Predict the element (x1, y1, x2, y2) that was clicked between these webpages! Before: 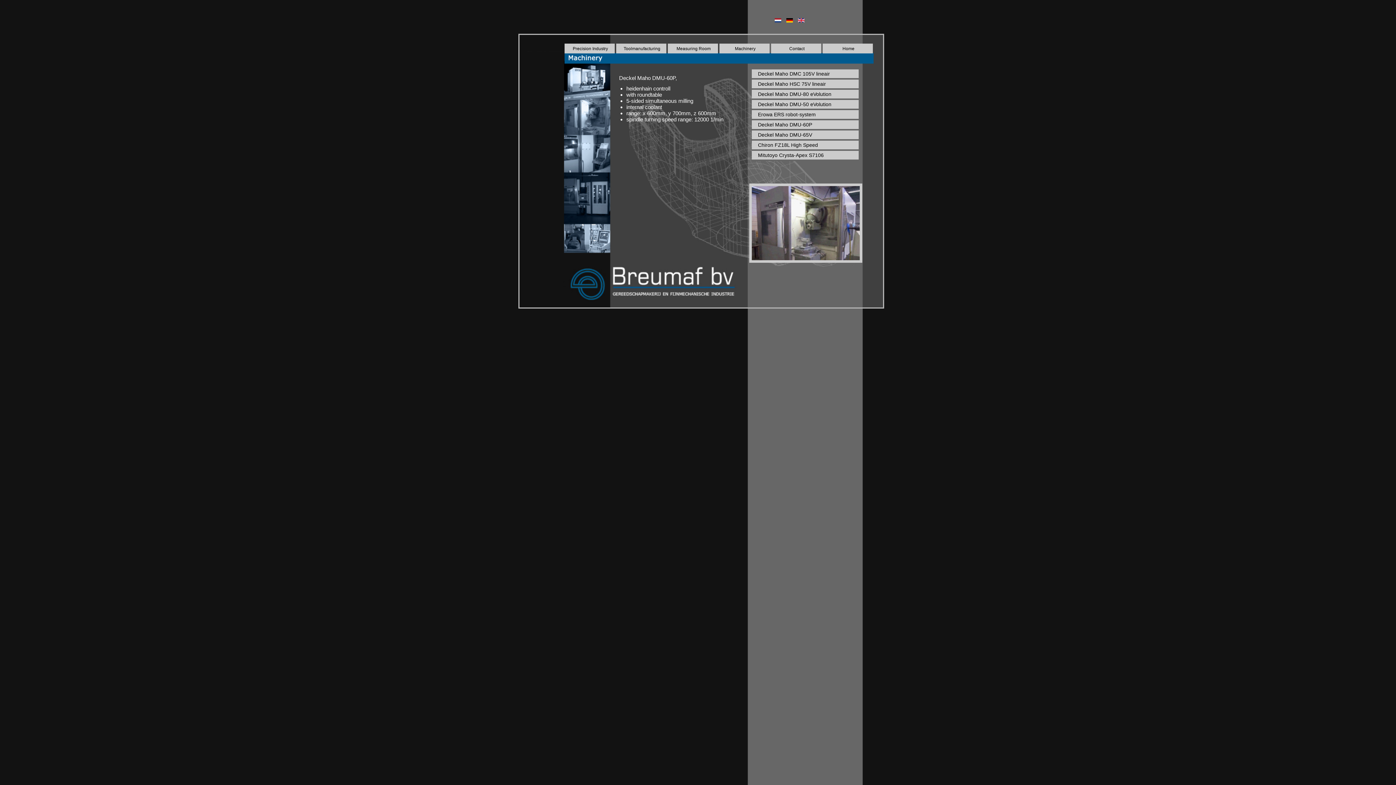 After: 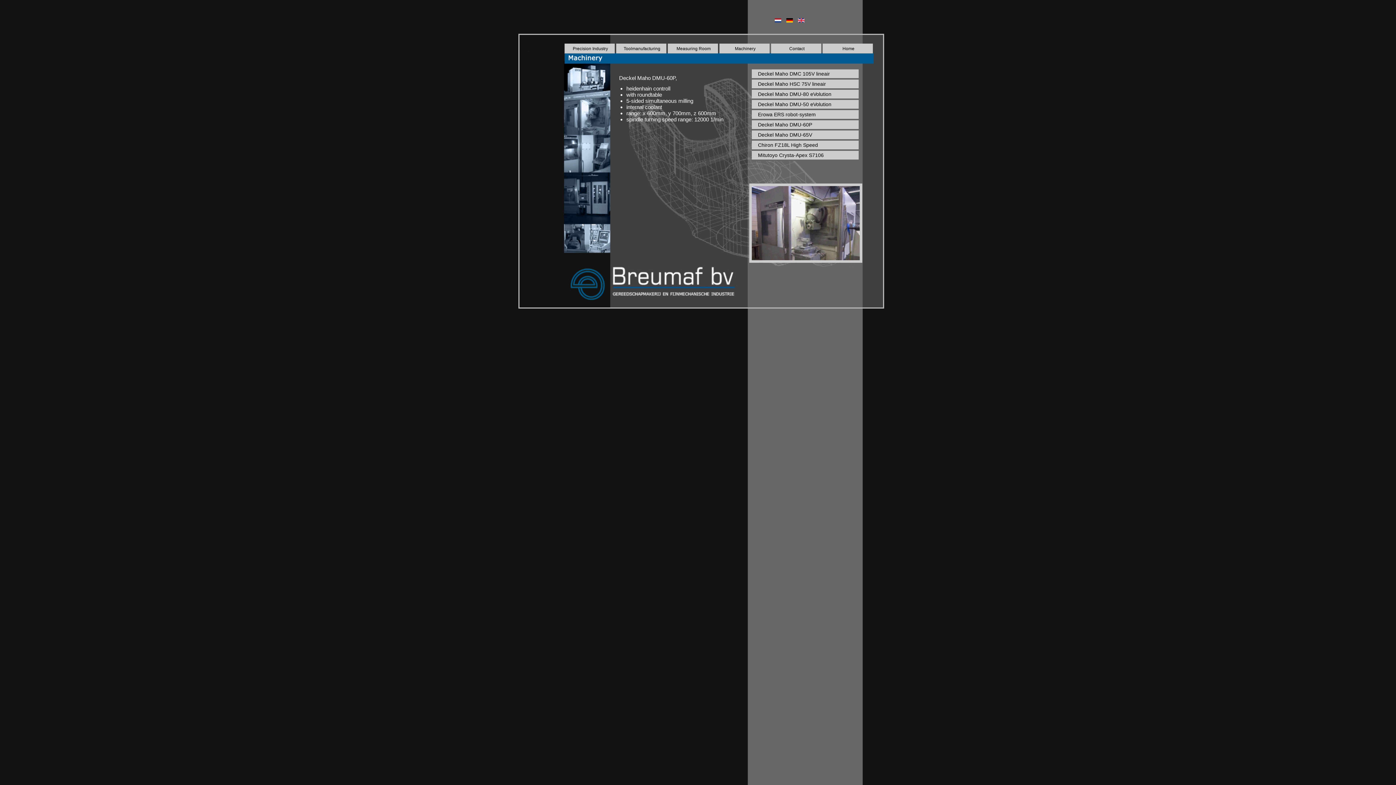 Action: bbox: (752, 120, 858, 130) label: Deckel Maho DMU-60P